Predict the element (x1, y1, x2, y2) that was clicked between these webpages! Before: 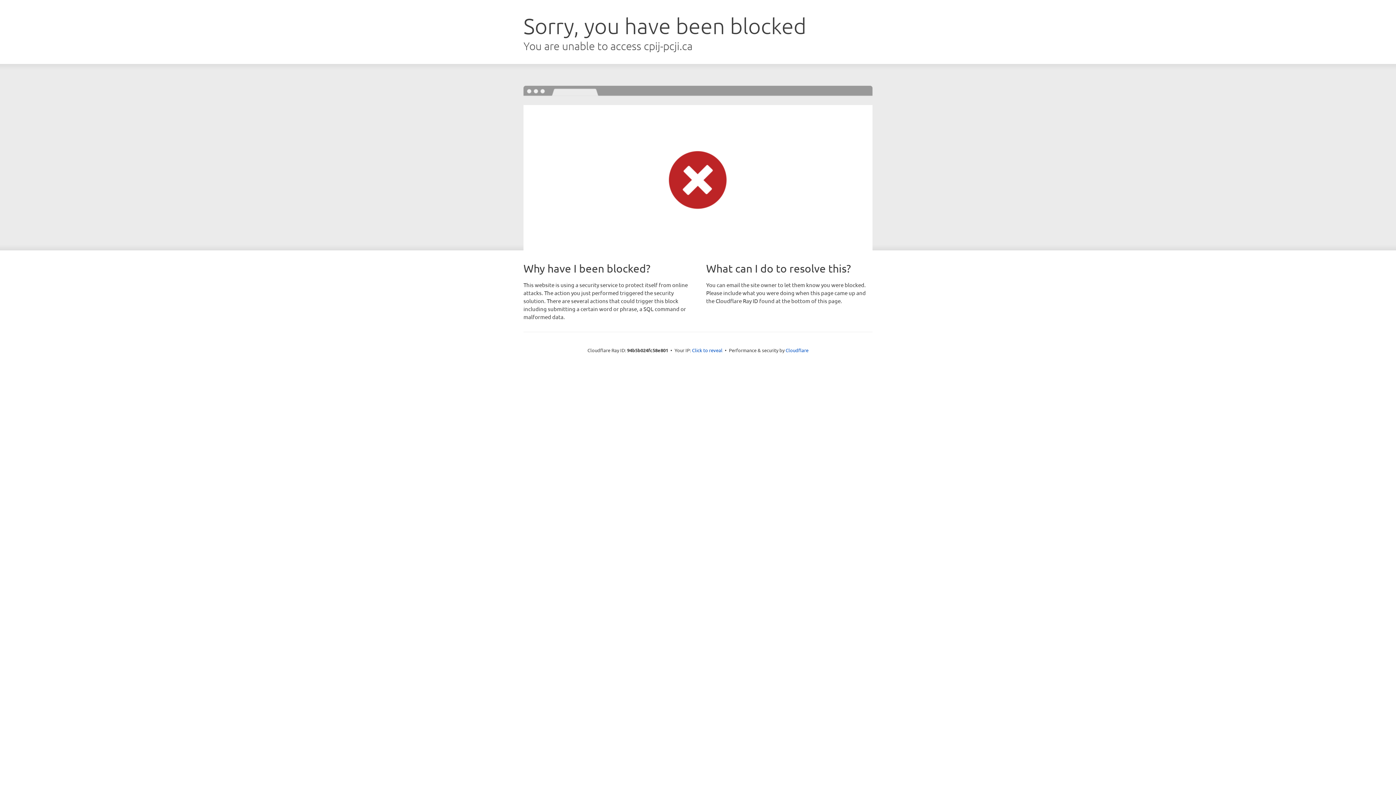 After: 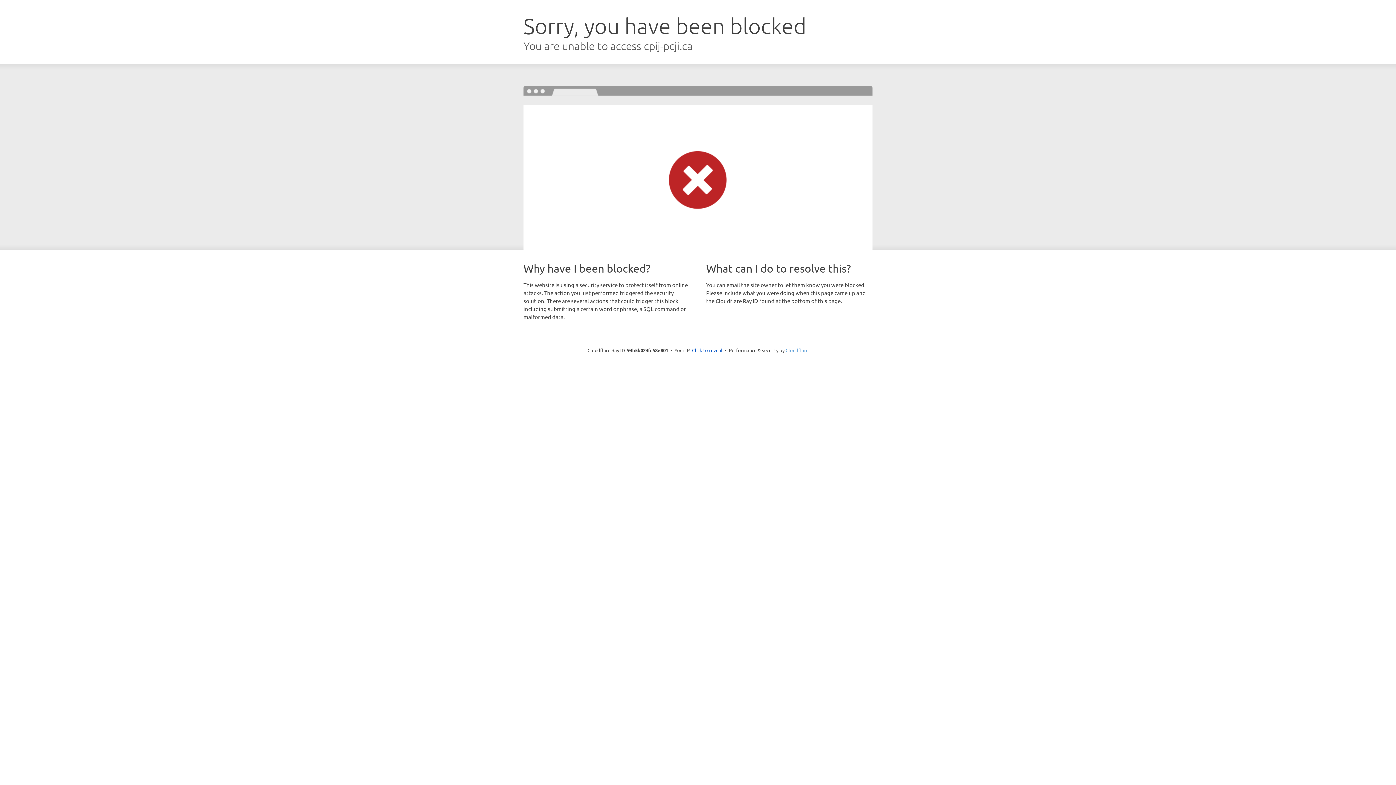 Action: label: Cloudflare bbox: (785, 347, 808, 353)